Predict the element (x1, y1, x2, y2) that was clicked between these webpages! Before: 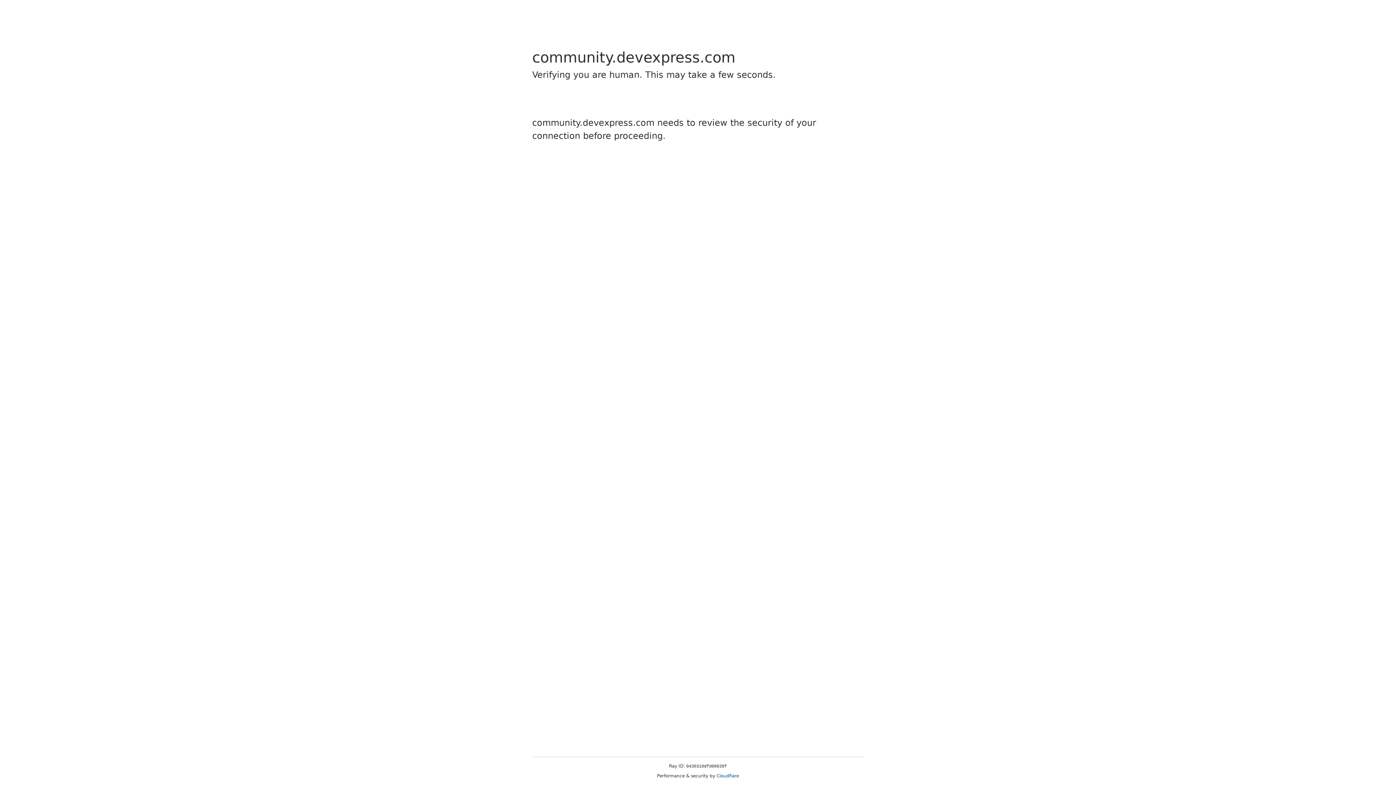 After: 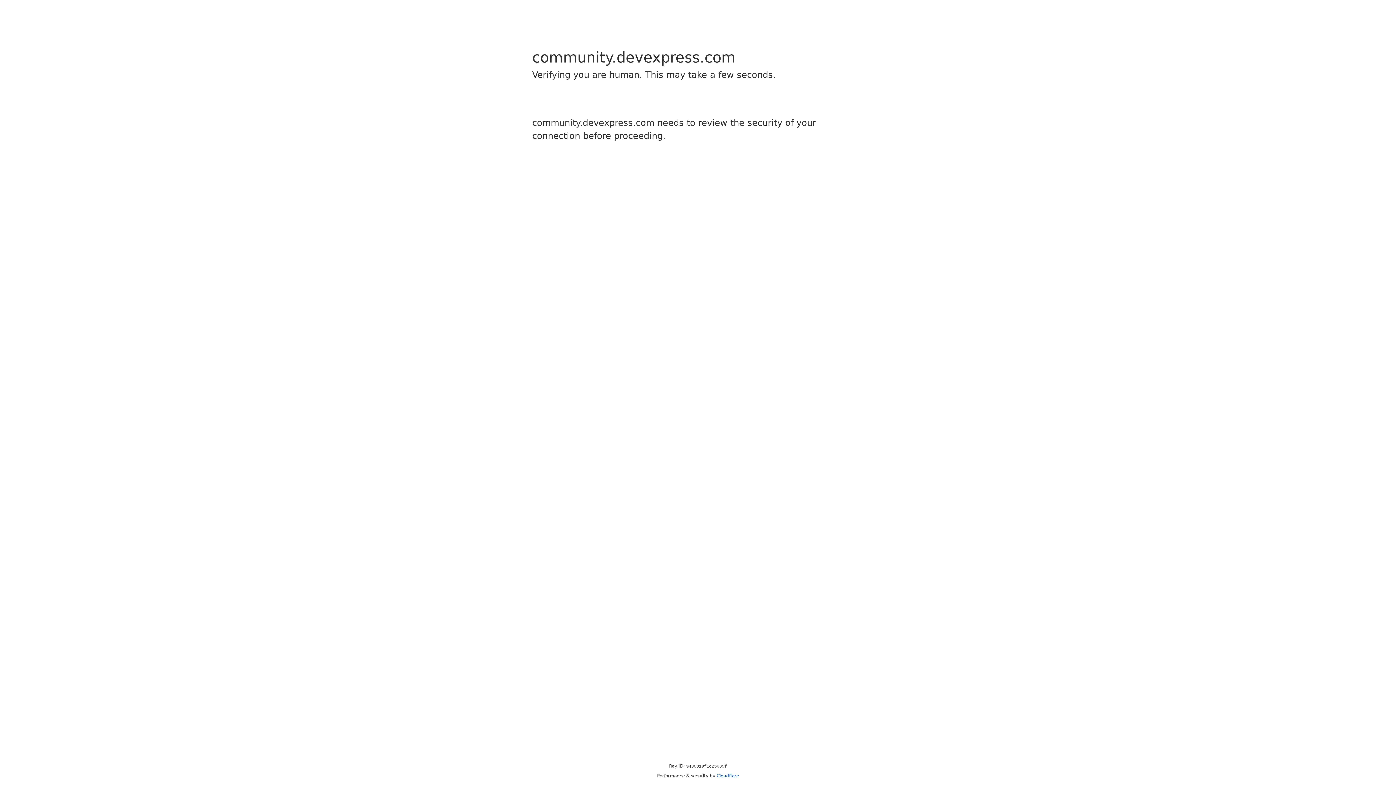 Action: label: Cloudflare bbox: (716, 773, 739, 778)